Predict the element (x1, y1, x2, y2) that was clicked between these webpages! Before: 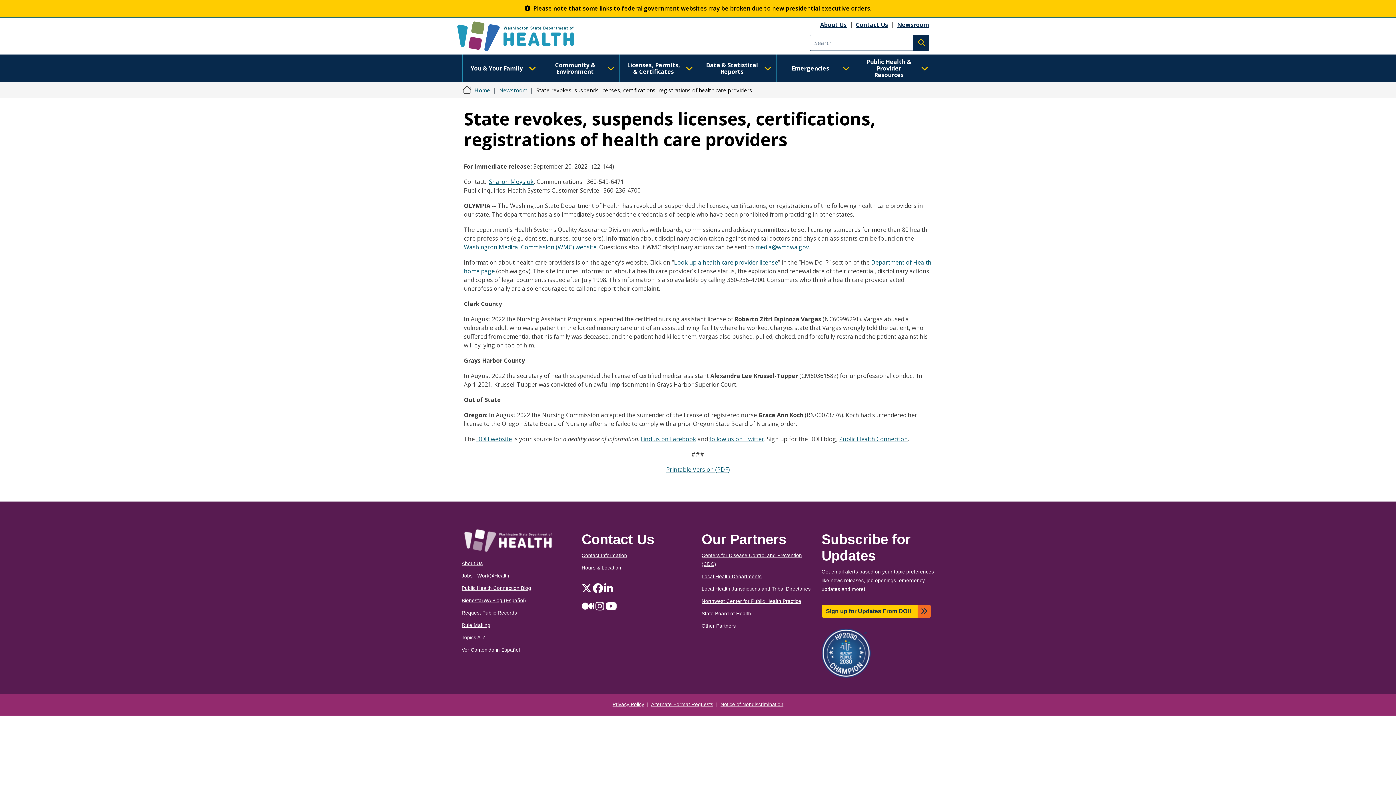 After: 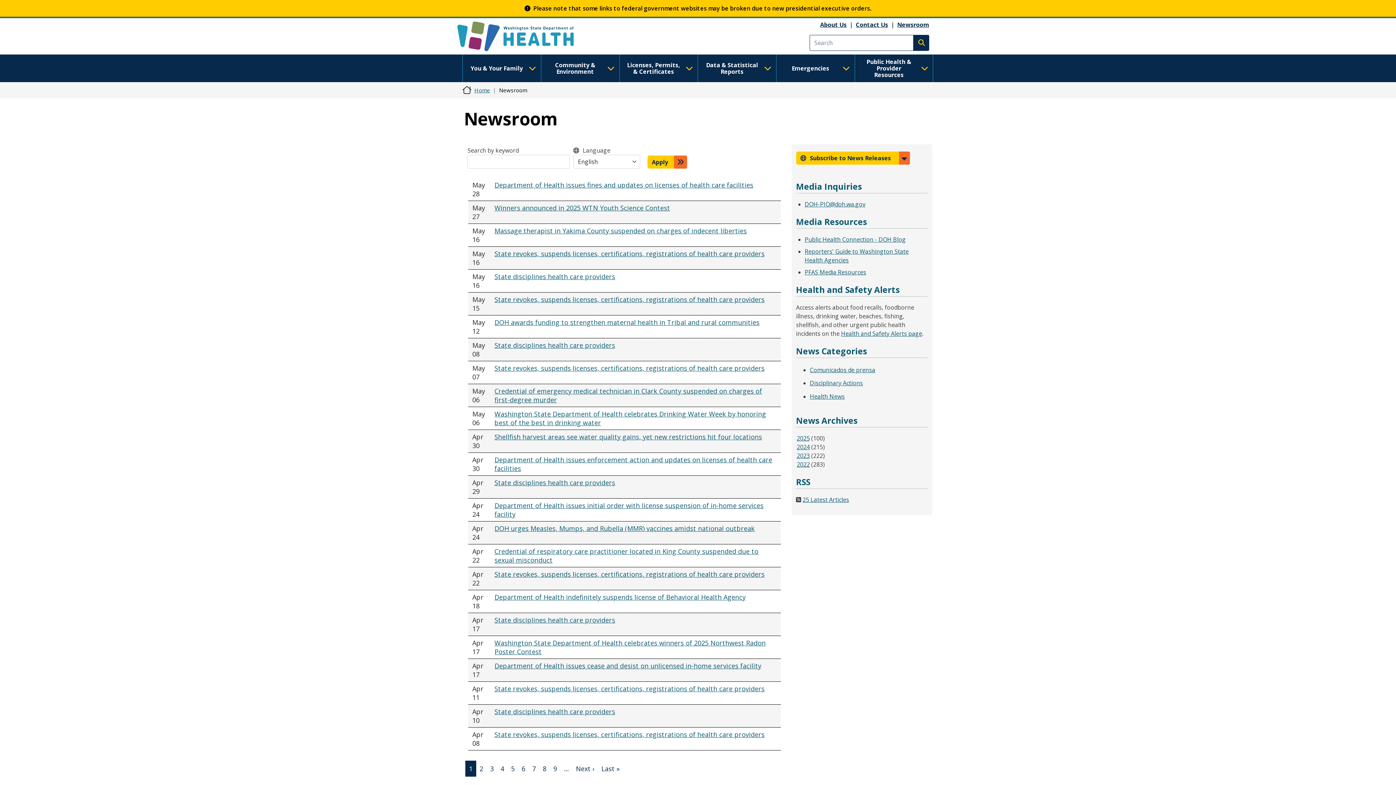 Action: bbox: (499, 86, 527, 93) label: Newsroom